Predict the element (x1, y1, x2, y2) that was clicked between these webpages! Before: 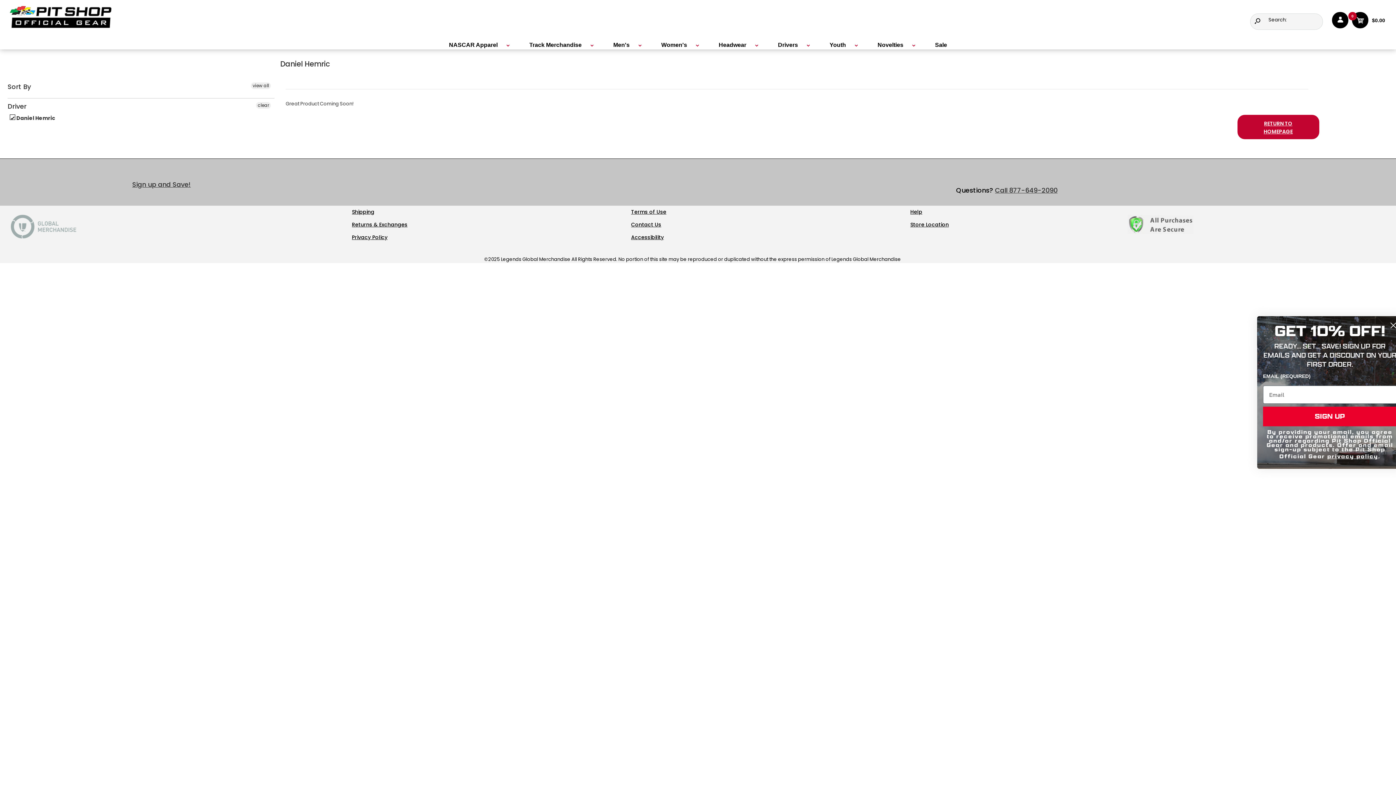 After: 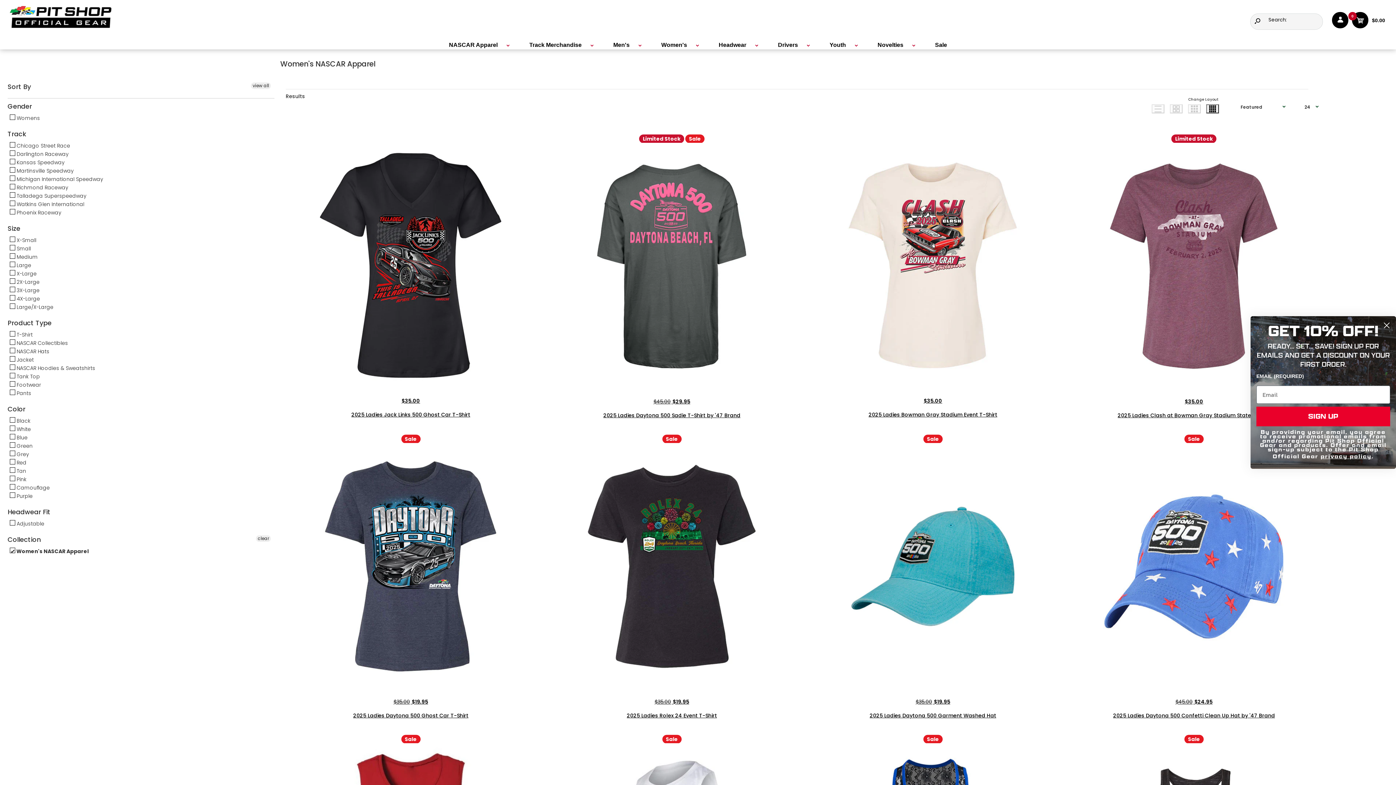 Action: label: Women's bbox: (657, 30, 691, 49)